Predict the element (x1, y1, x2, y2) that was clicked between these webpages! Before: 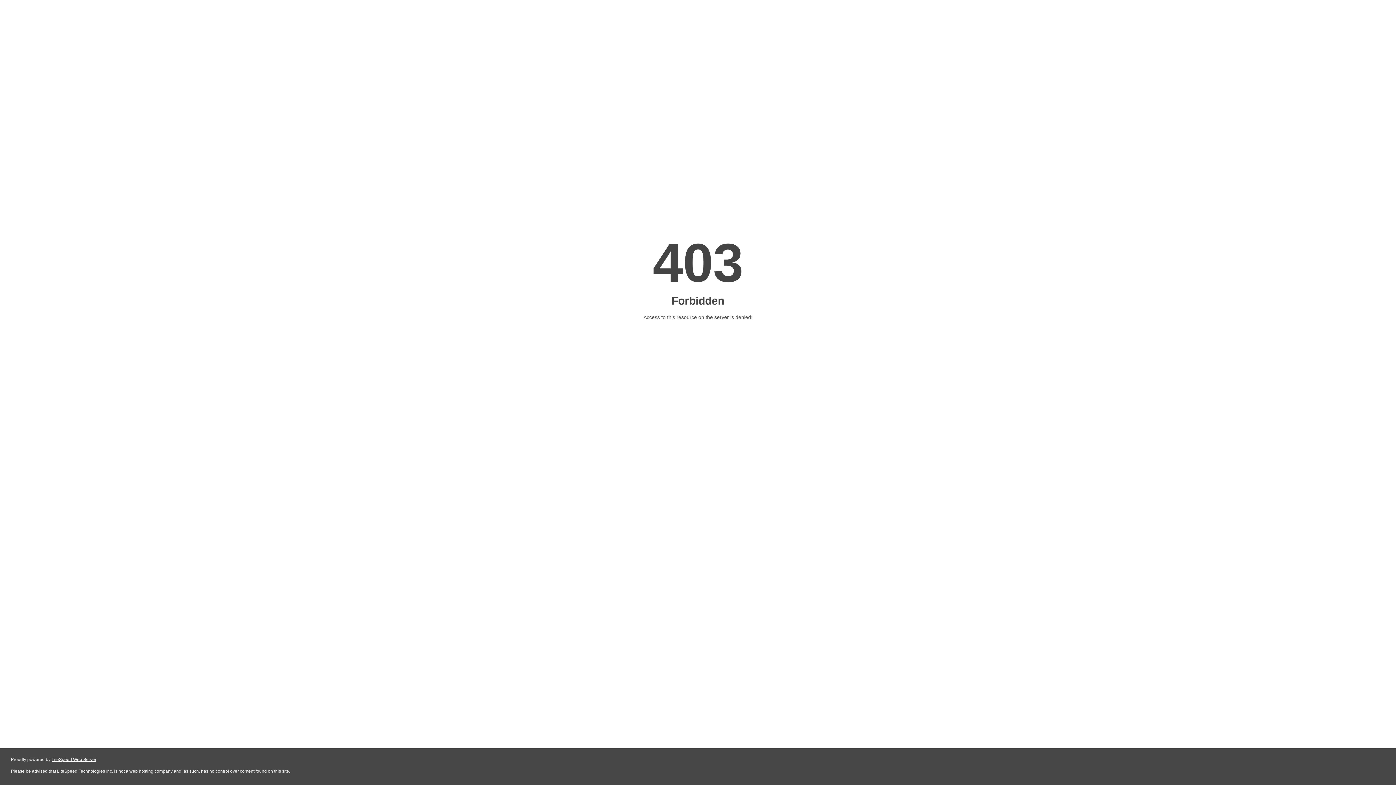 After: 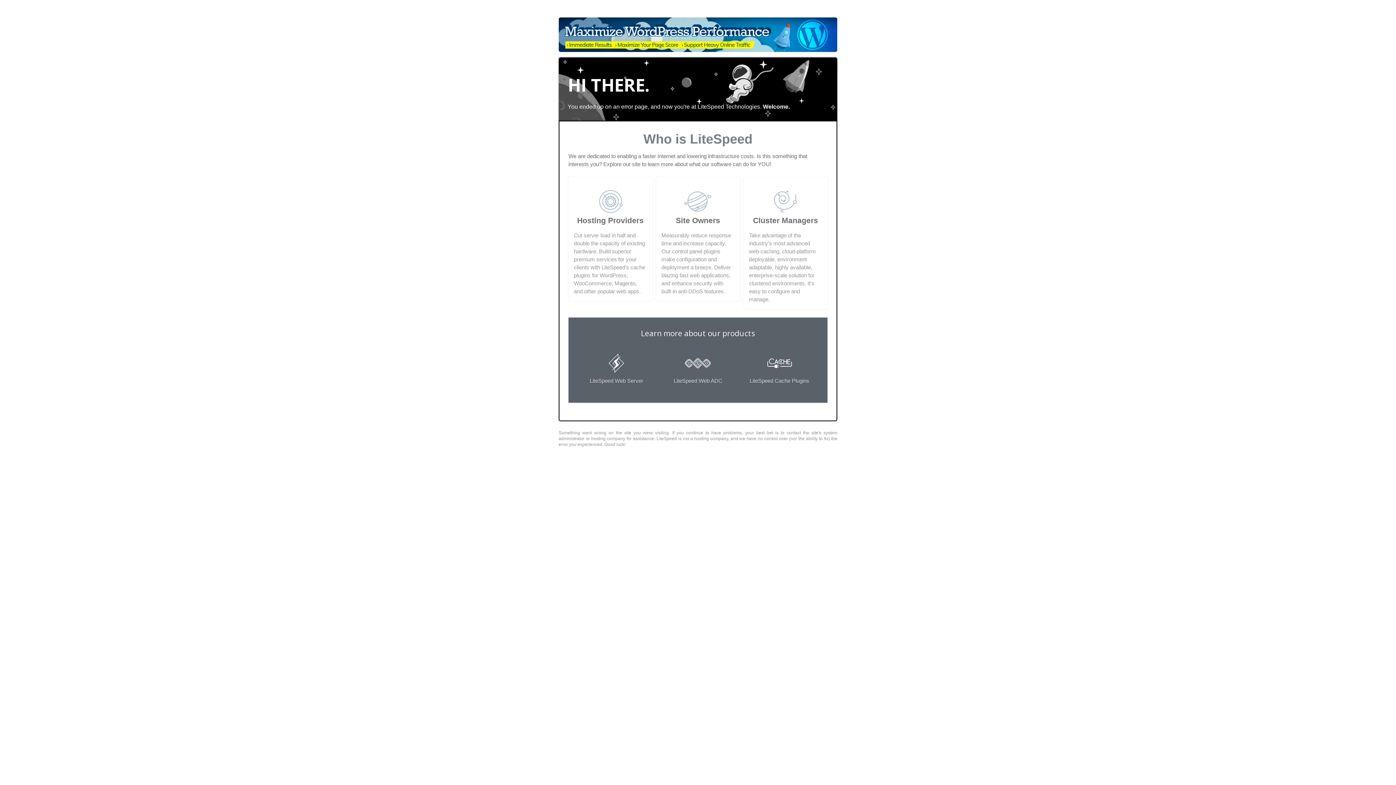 Action: label: LiteSpeed Web Server bbox: (51, 757, 96, 762)